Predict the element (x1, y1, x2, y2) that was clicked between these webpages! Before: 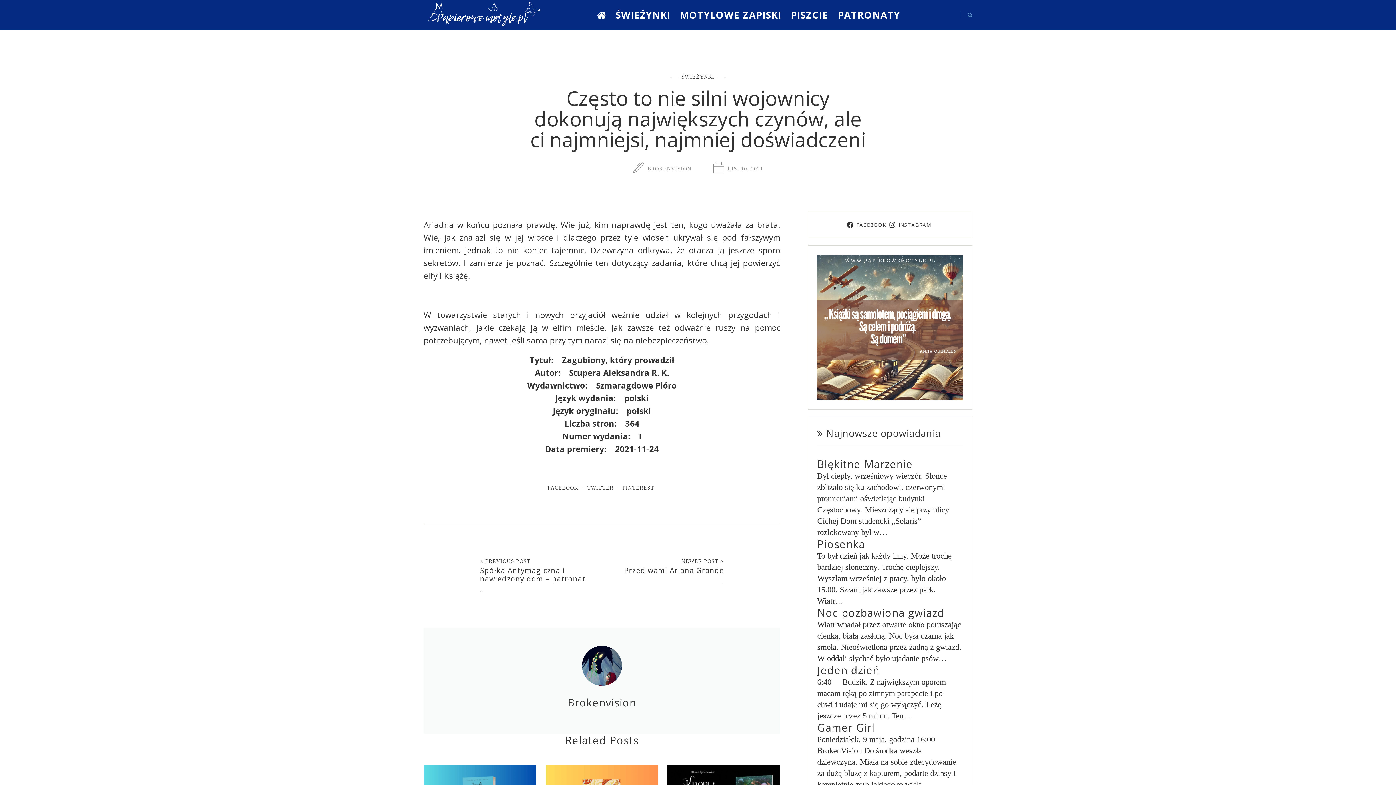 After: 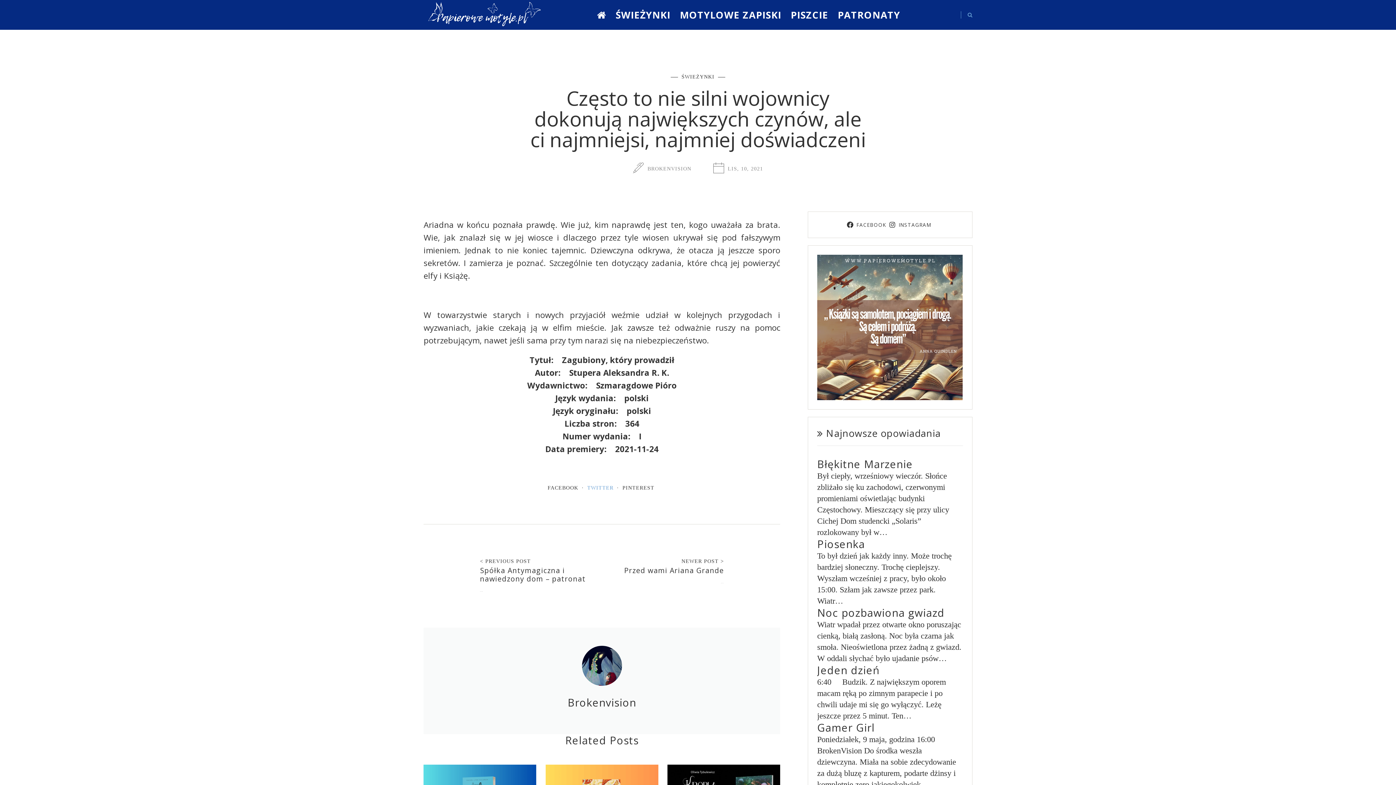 Action: label: TWITTER bbox: (587, 485, 613, 490)